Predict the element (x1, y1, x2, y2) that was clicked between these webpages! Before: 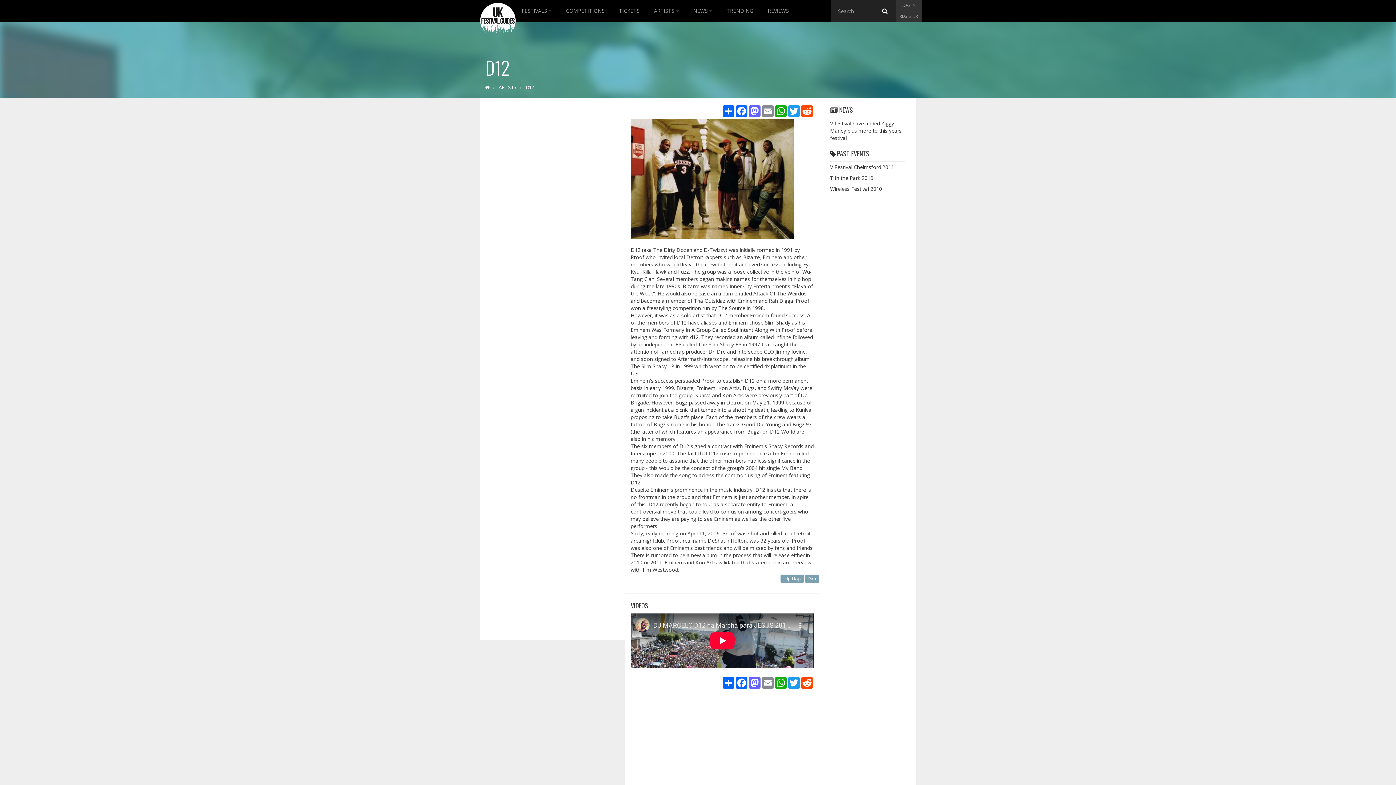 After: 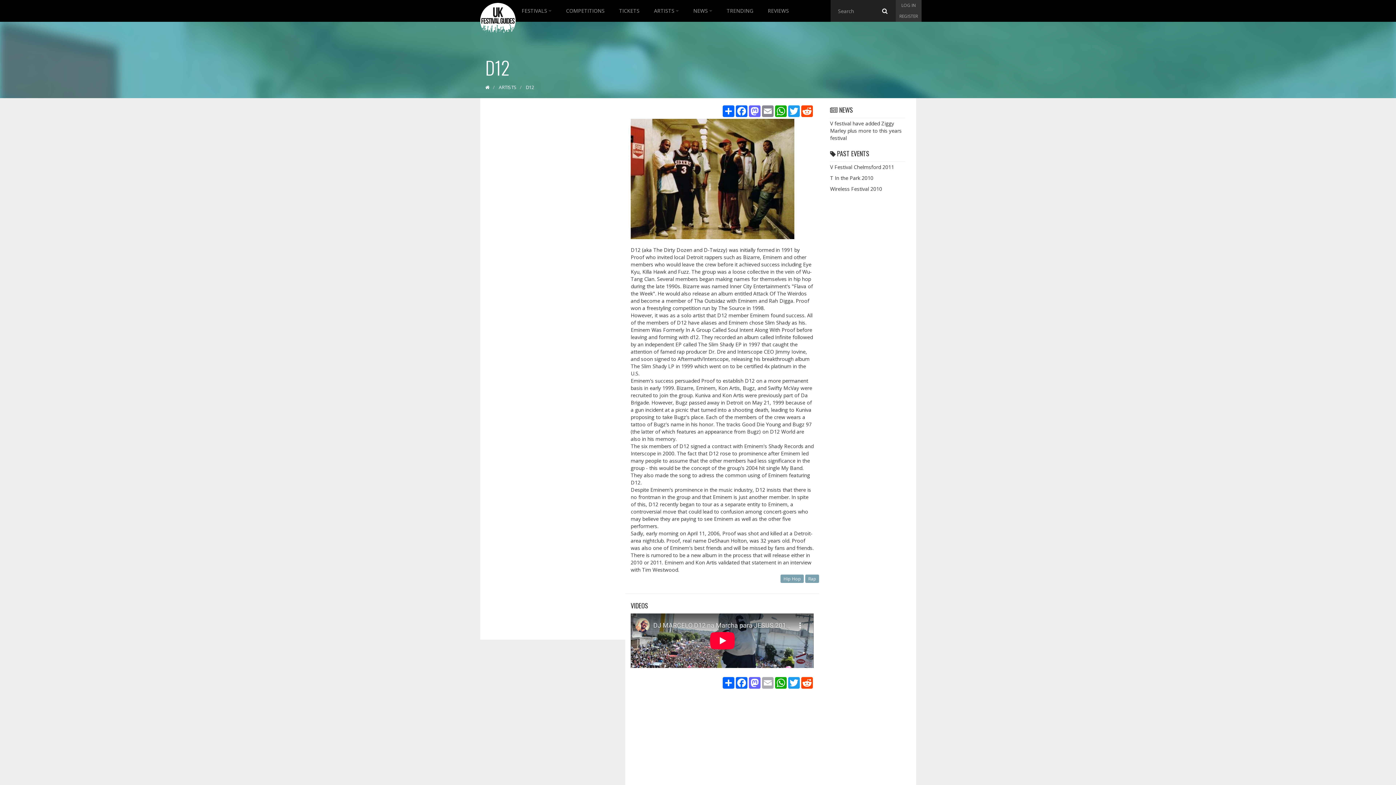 Action: label: Email bbox: (761, 677, 774, 689)